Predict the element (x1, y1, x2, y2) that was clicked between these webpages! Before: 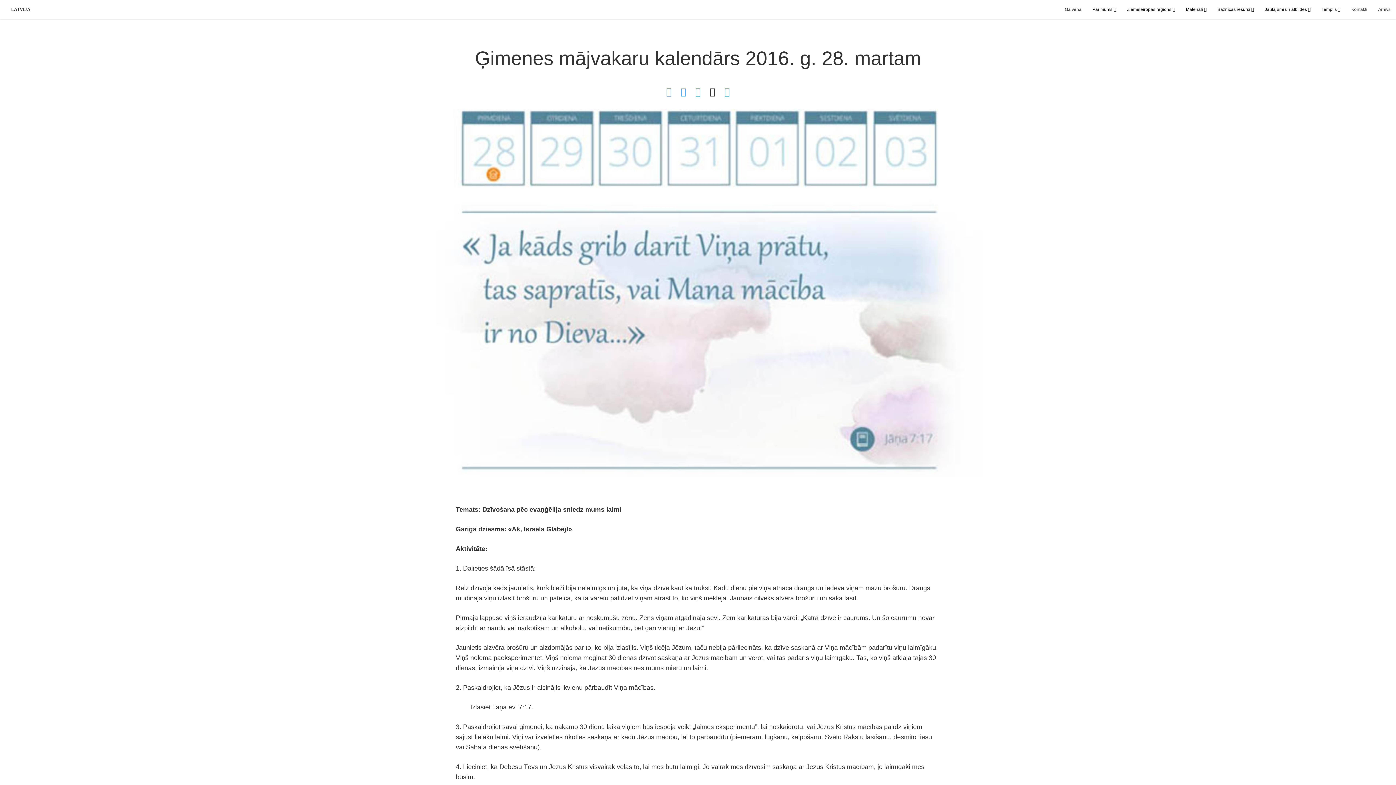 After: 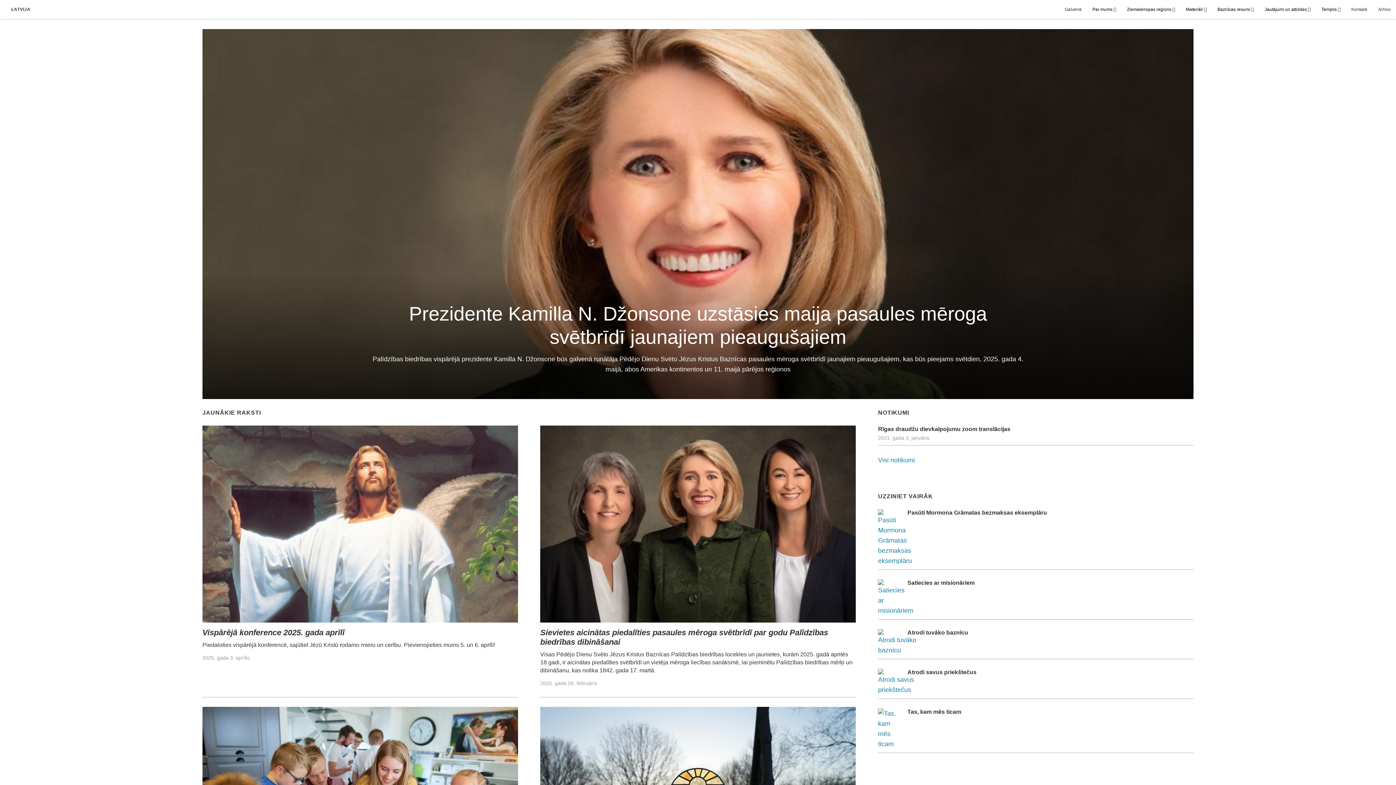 Action: label: Galvenā bbox: (1065, 4, 1081, 18)